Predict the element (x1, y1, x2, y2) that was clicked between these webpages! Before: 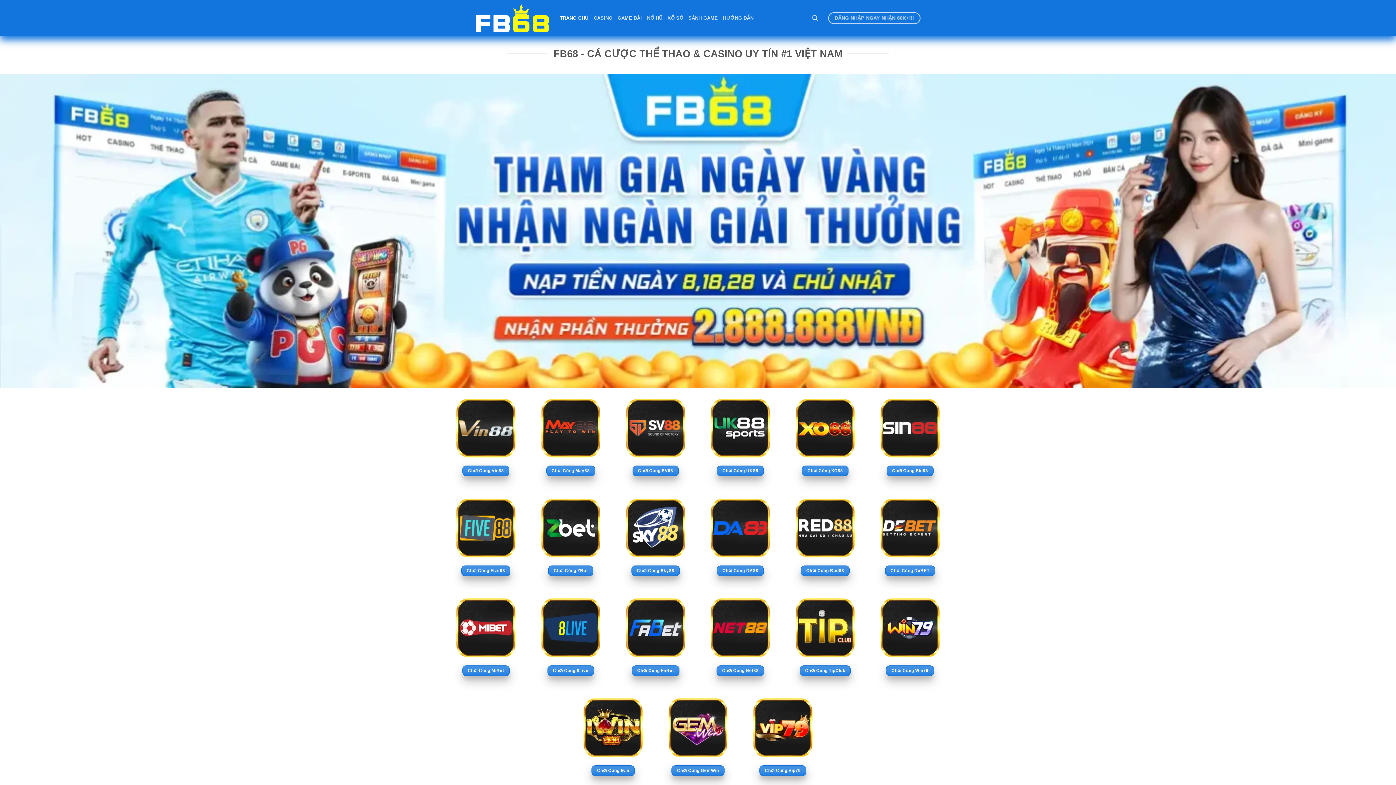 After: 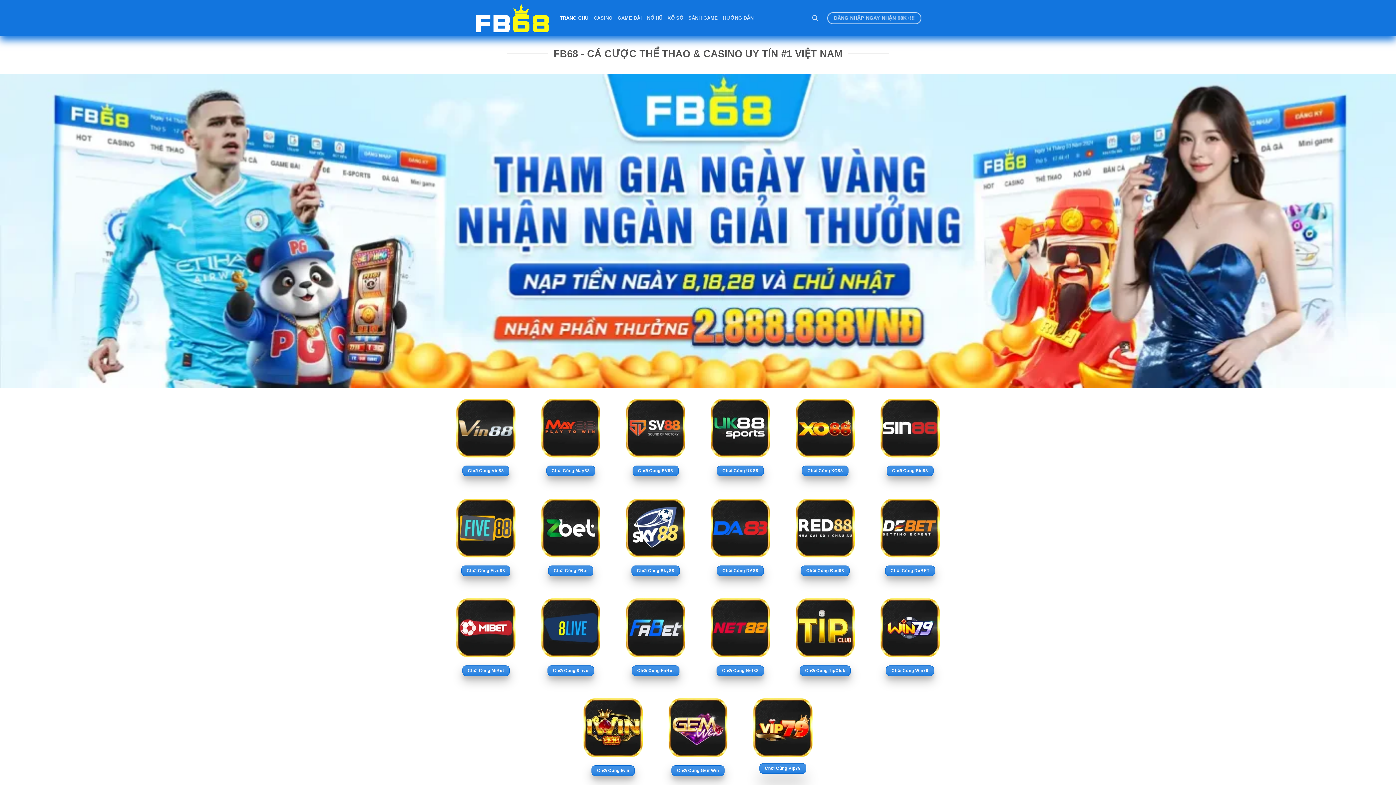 Action: label: Chơi Cùng Vip79 bbox: (759, 765, 806, 776)